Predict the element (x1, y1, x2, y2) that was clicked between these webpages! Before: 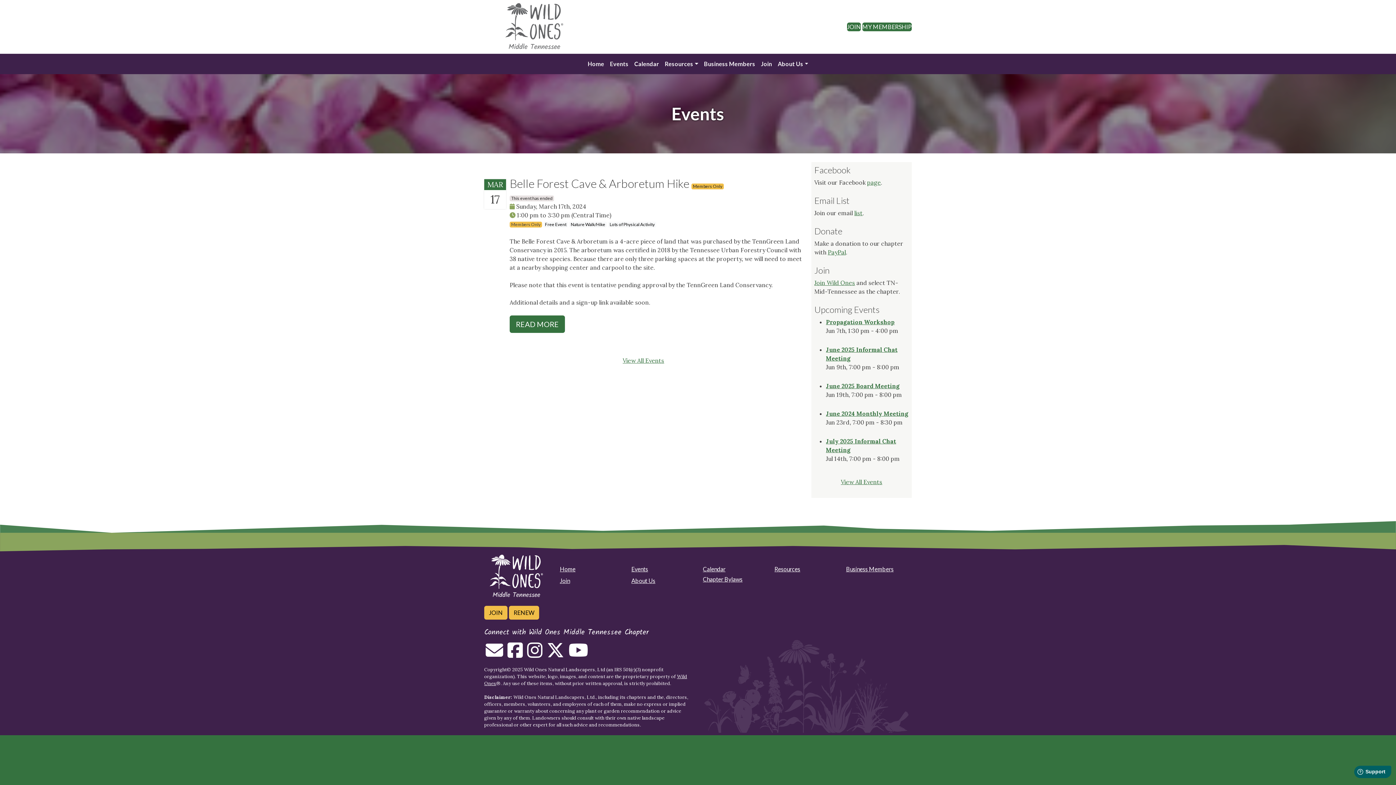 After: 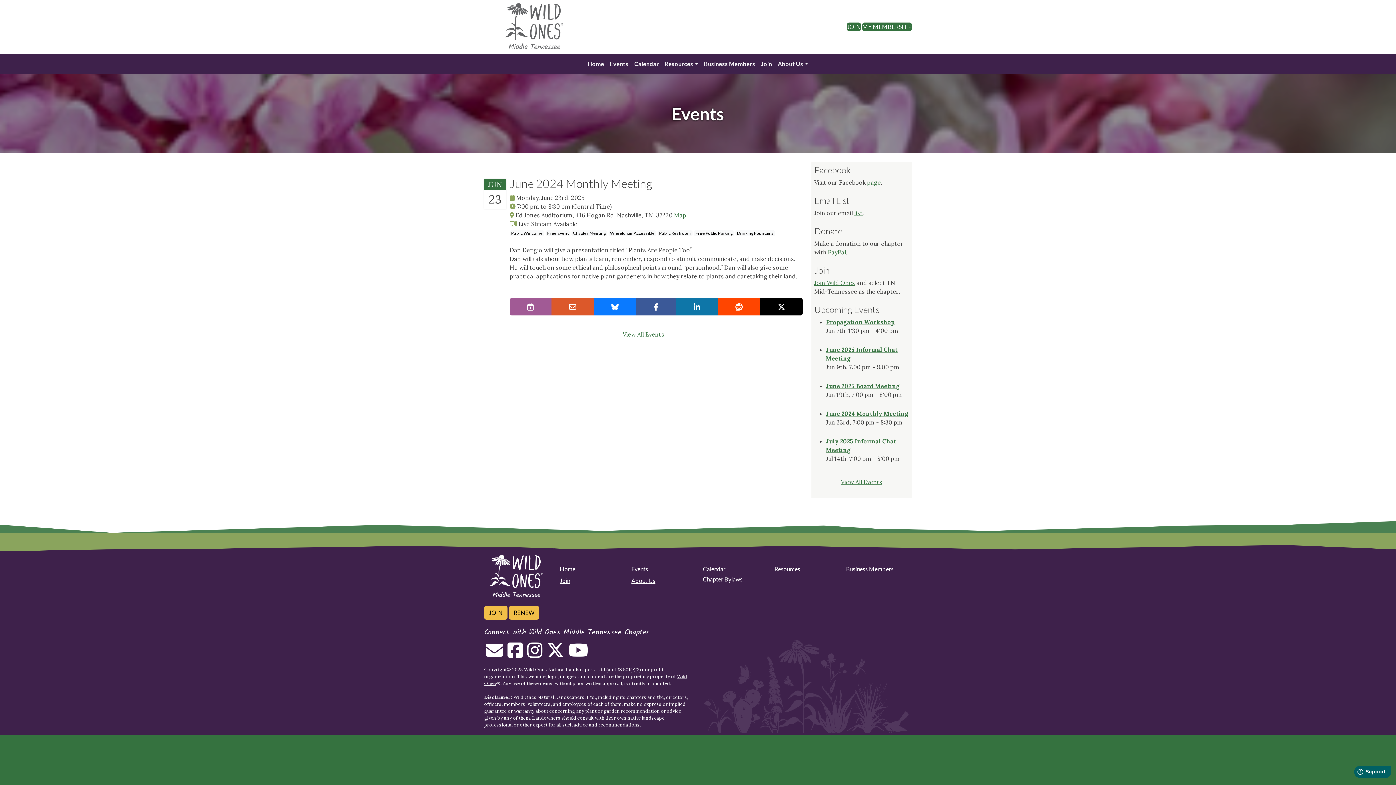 Action: label: June 2024 Monthly Meeting bbox: (826, 410, 908, 417)